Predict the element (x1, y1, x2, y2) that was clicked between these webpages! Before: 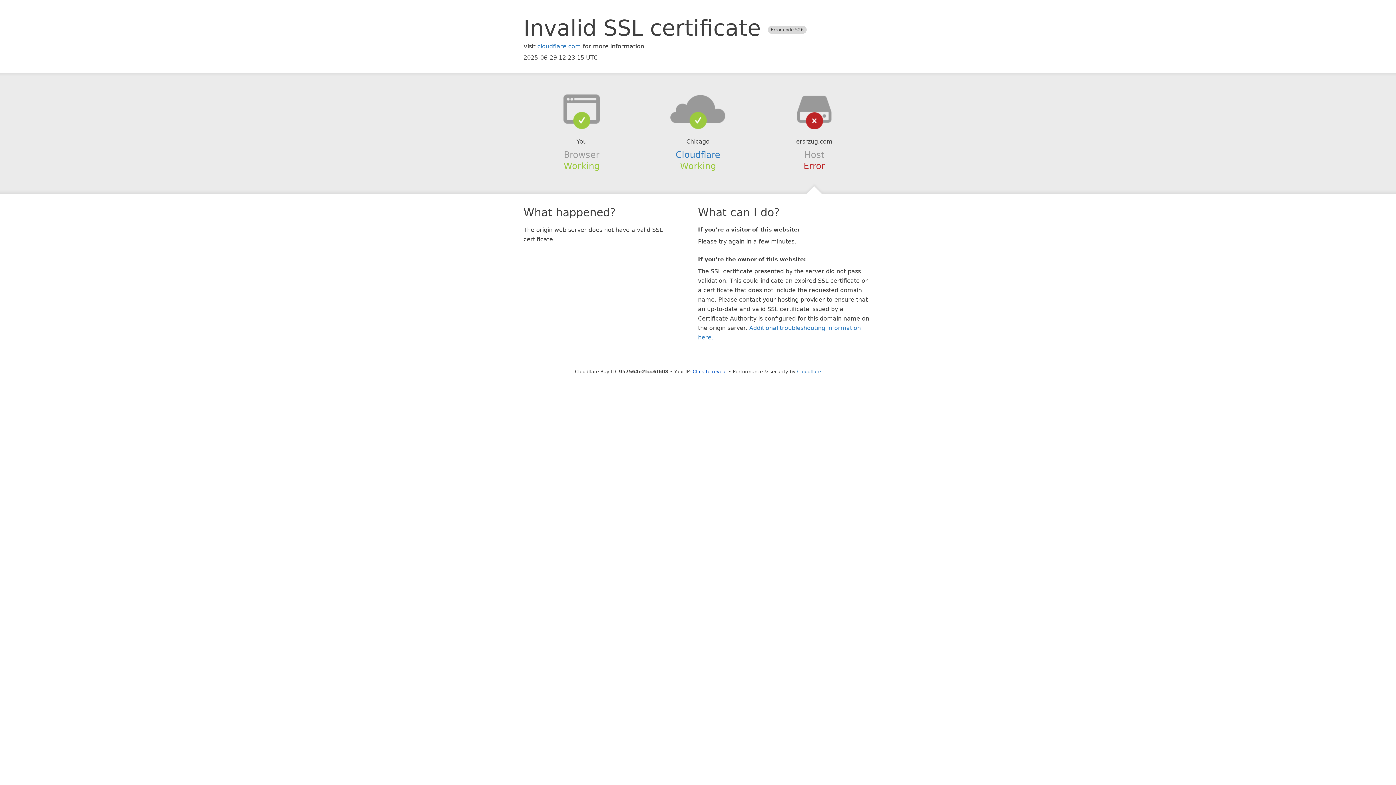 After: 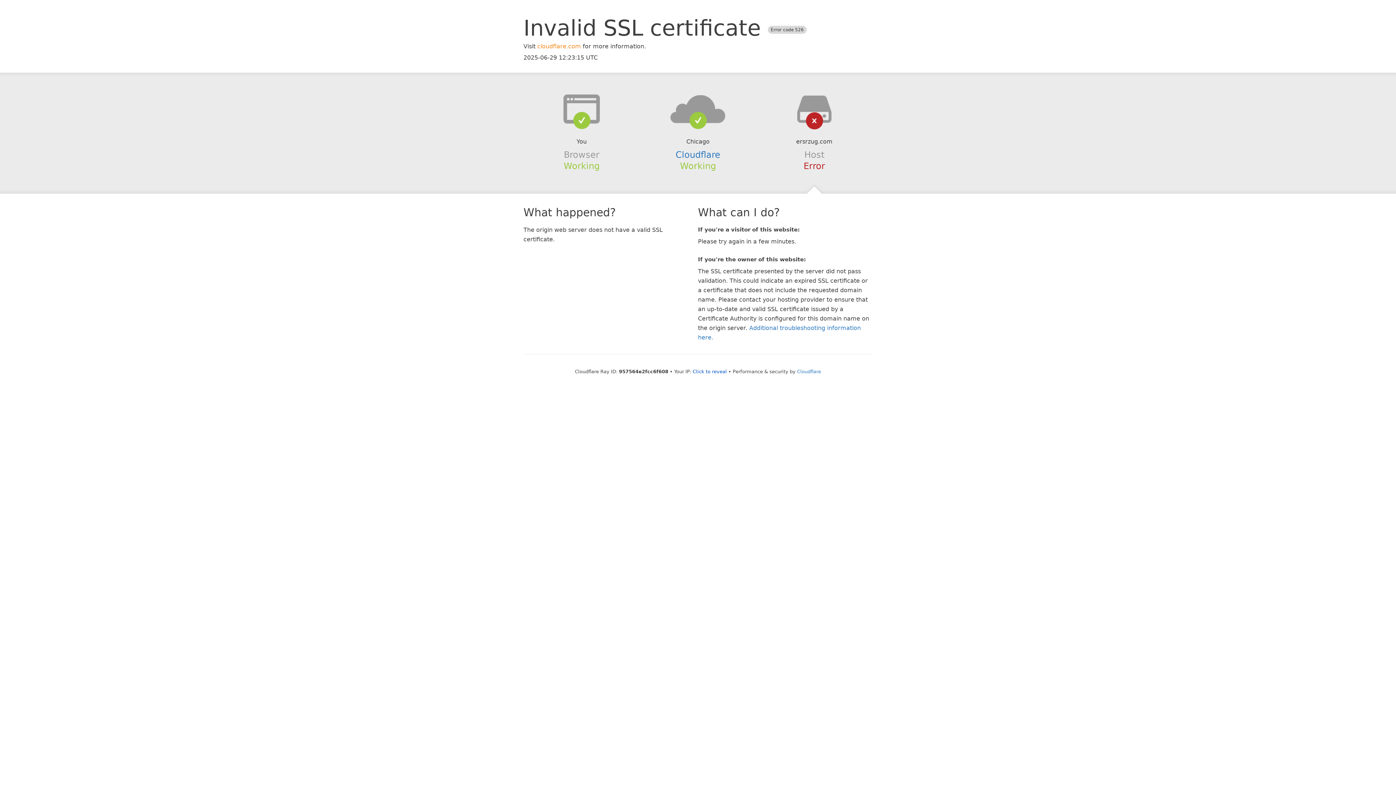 Action: bbox: (537, 42, 581, 49) label: cloudflare.com